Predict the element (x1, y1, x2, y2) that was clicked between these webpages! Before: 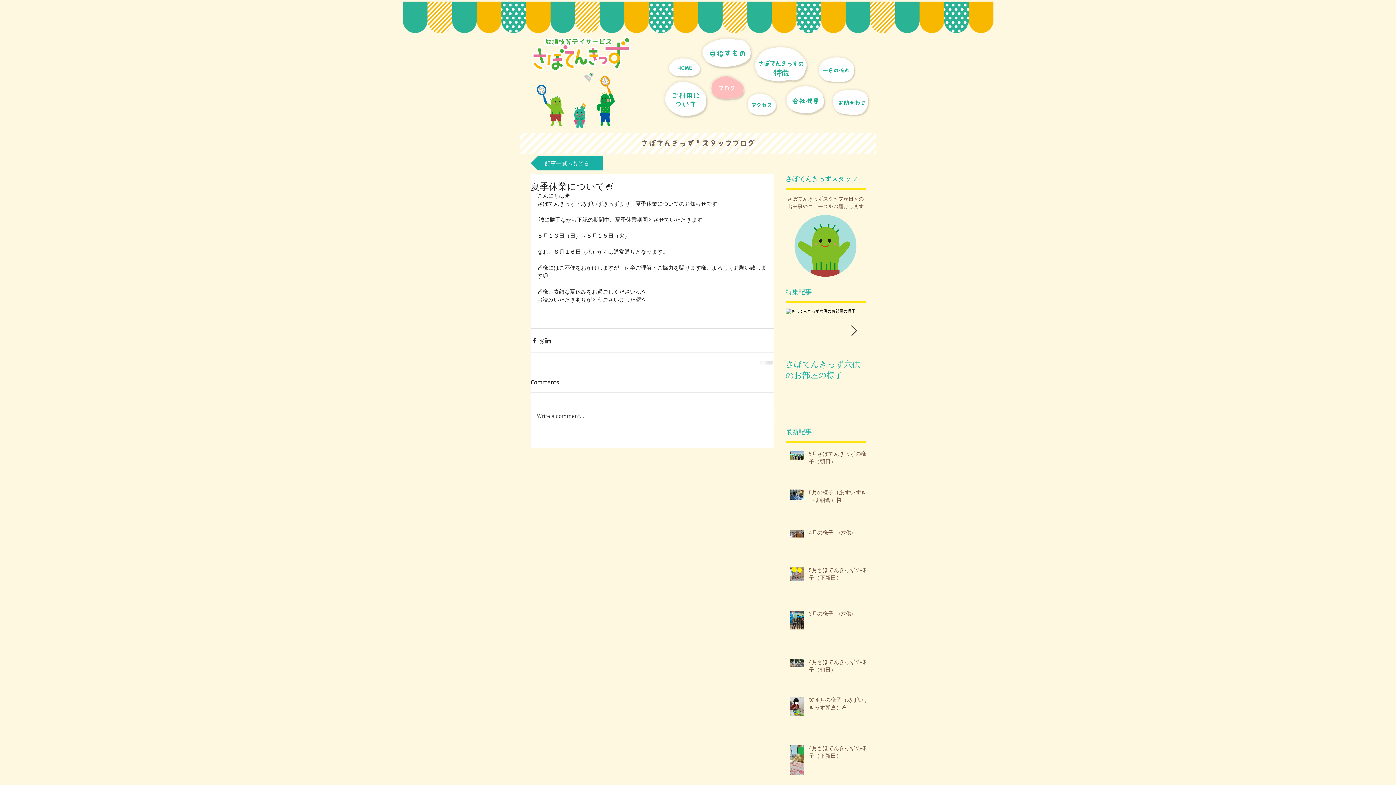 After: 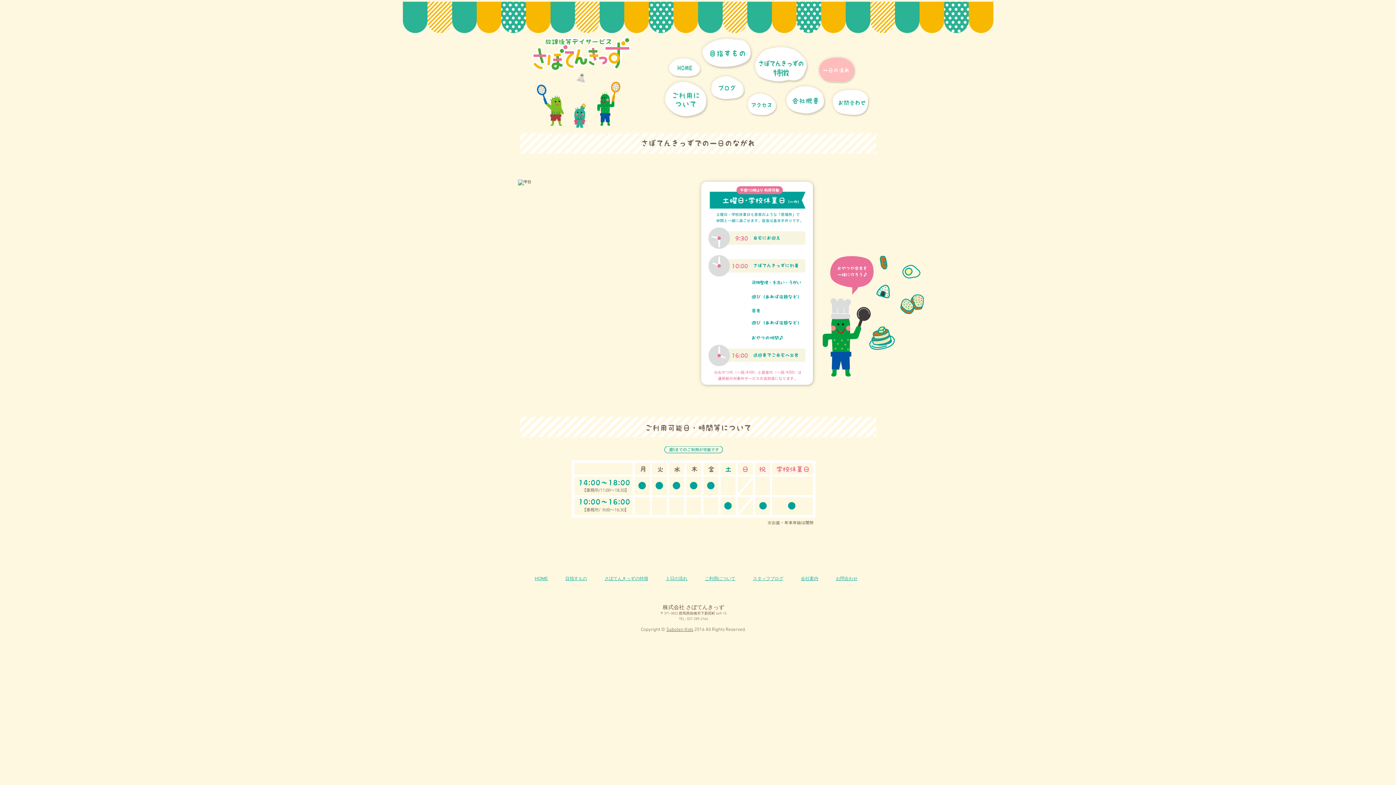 Action: bbox: (815, 53, 858, 85)